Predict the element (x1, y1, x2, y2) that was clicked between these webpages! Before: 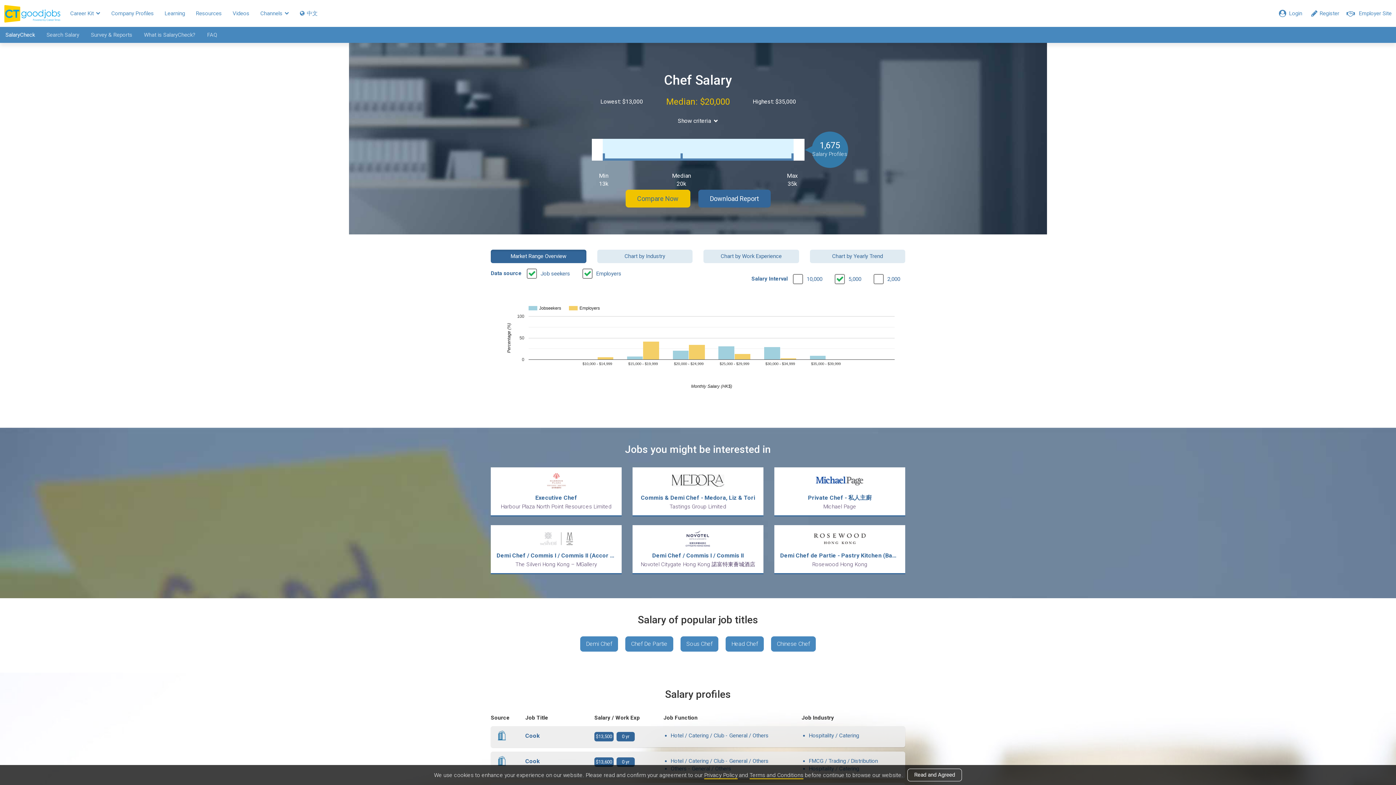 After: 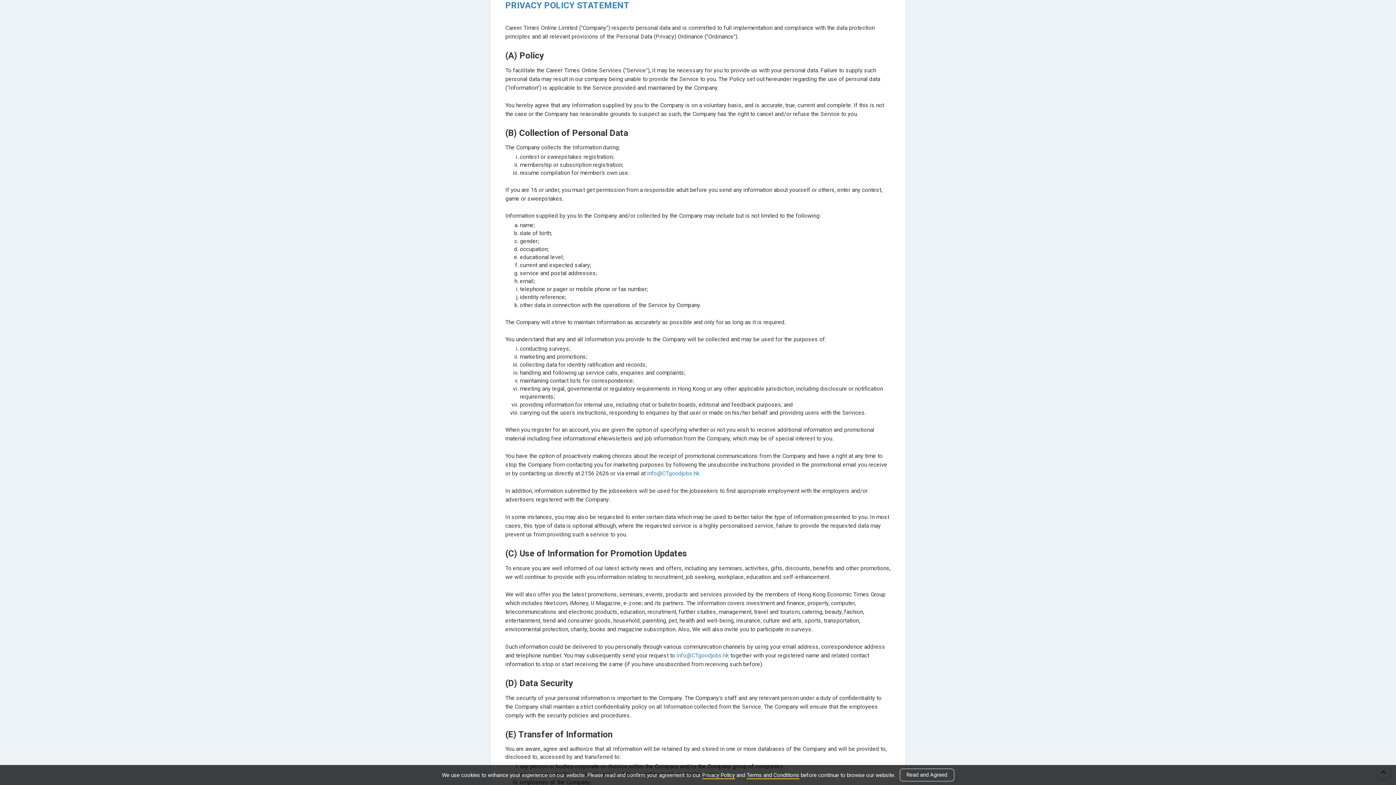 Action: bbox: (704, 772, 737, 779) label: Privacy Policy